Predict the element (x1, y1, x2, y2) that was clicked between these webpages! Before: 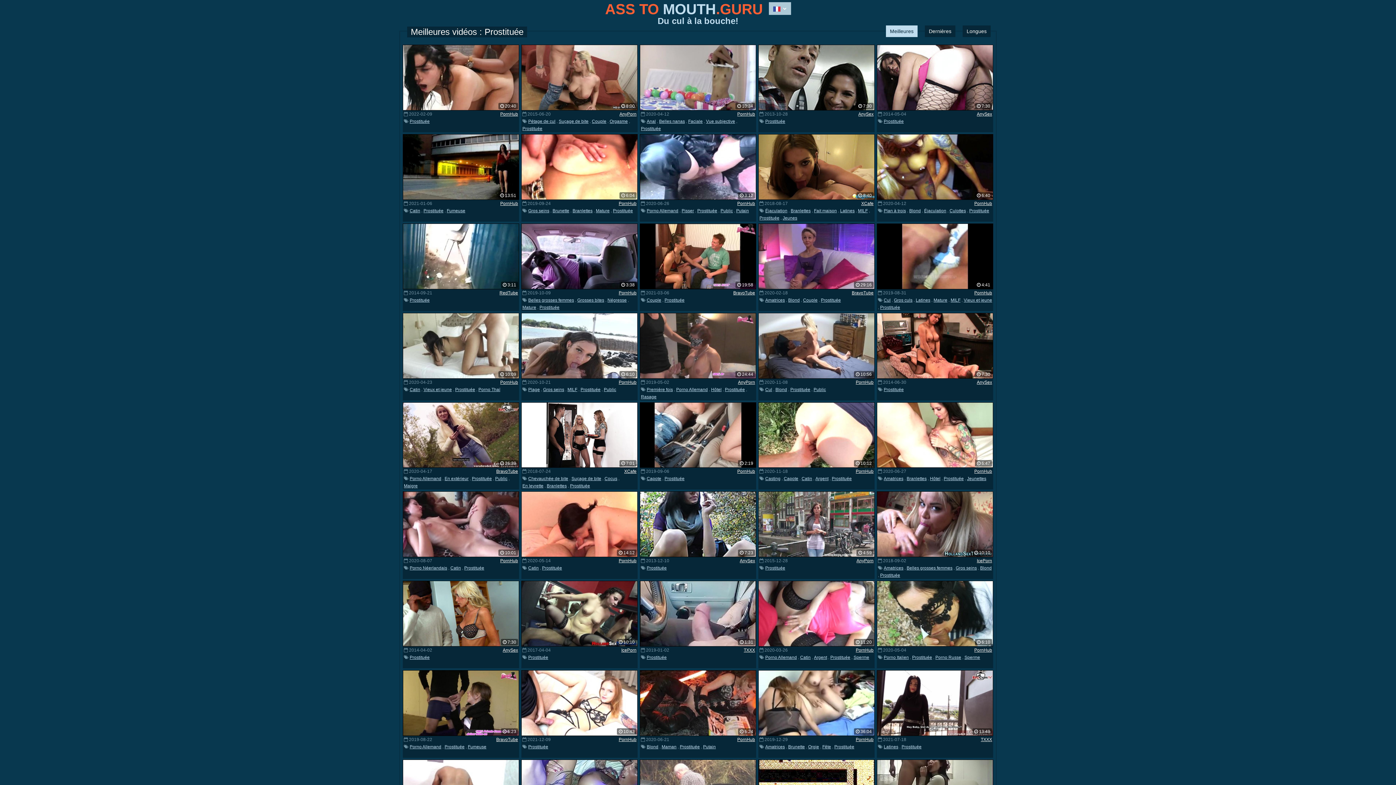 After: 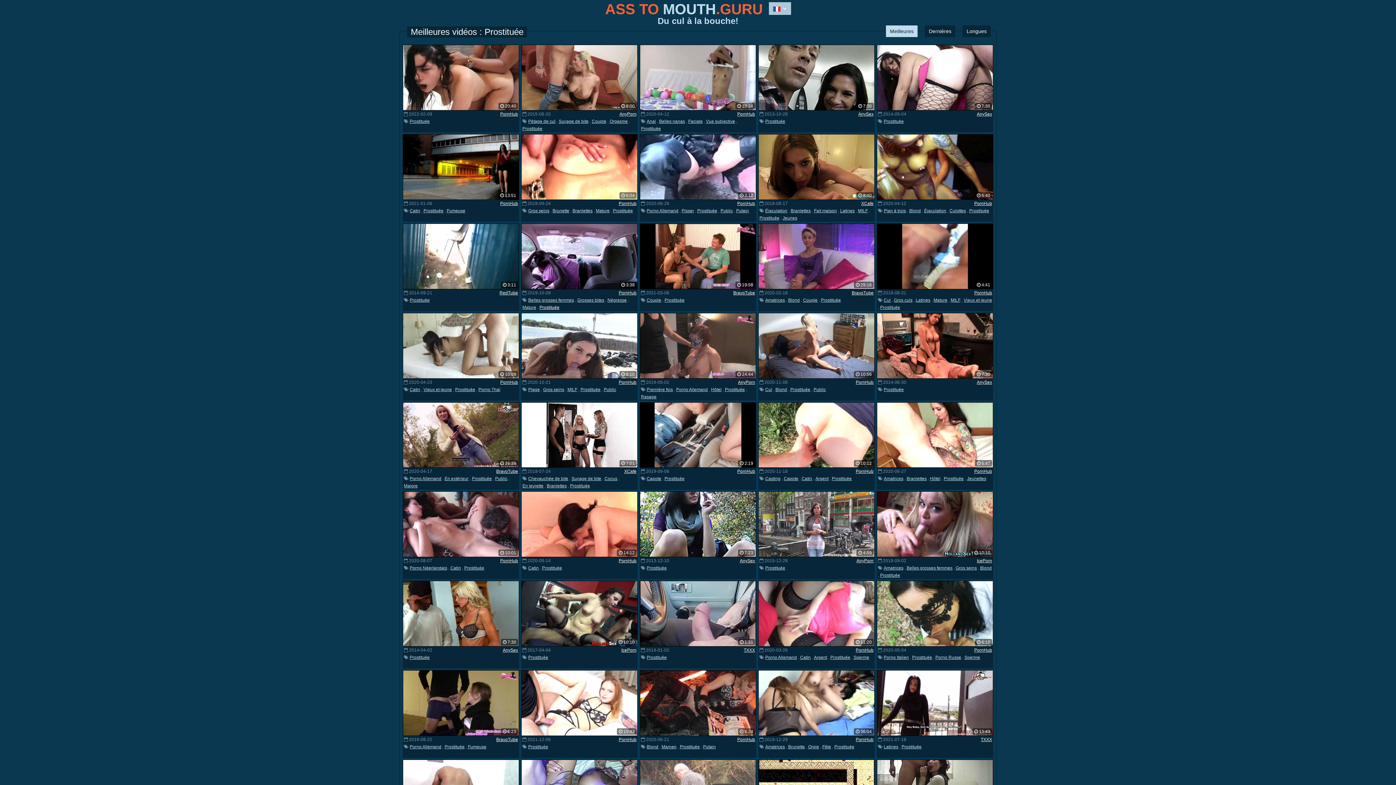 Action: bbox: (539, 303, 559, 311) label: Prostituée